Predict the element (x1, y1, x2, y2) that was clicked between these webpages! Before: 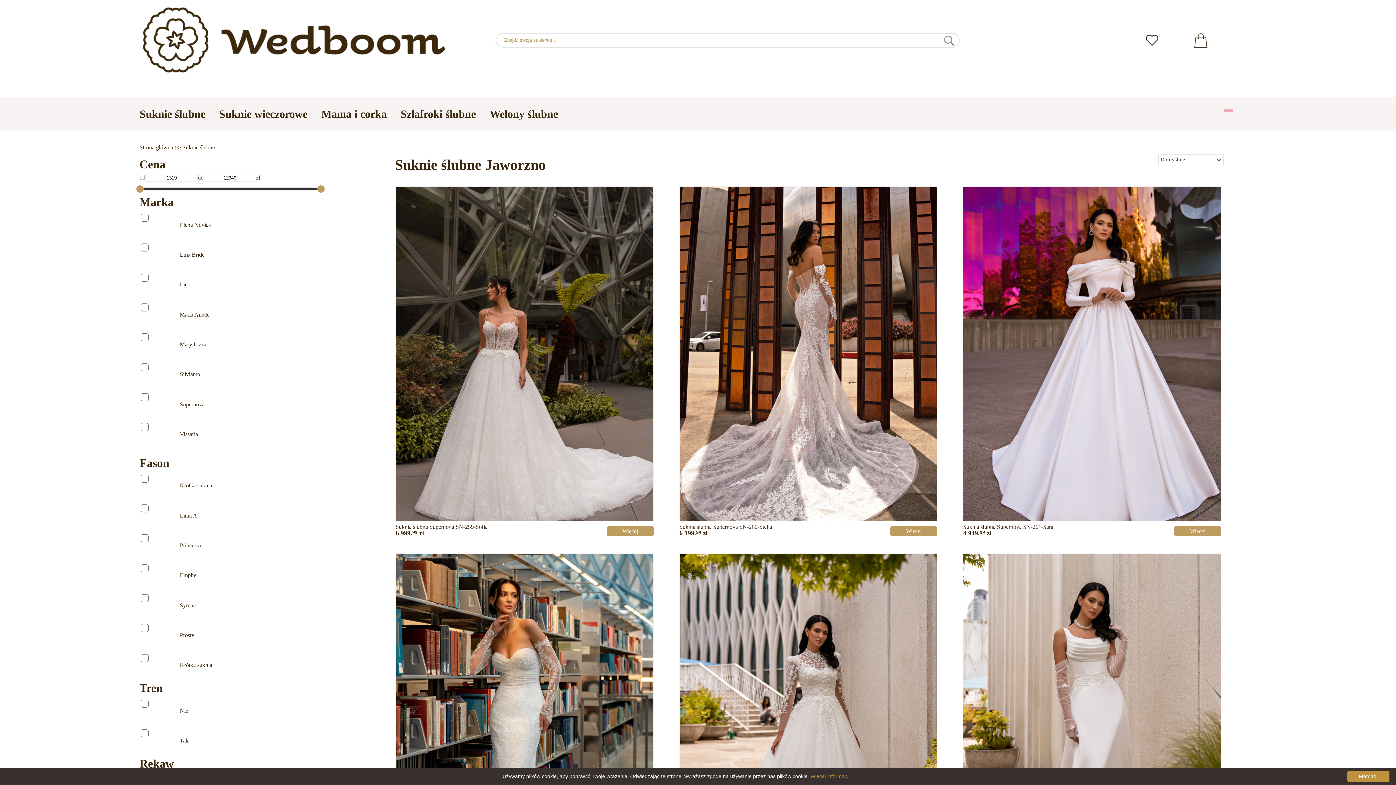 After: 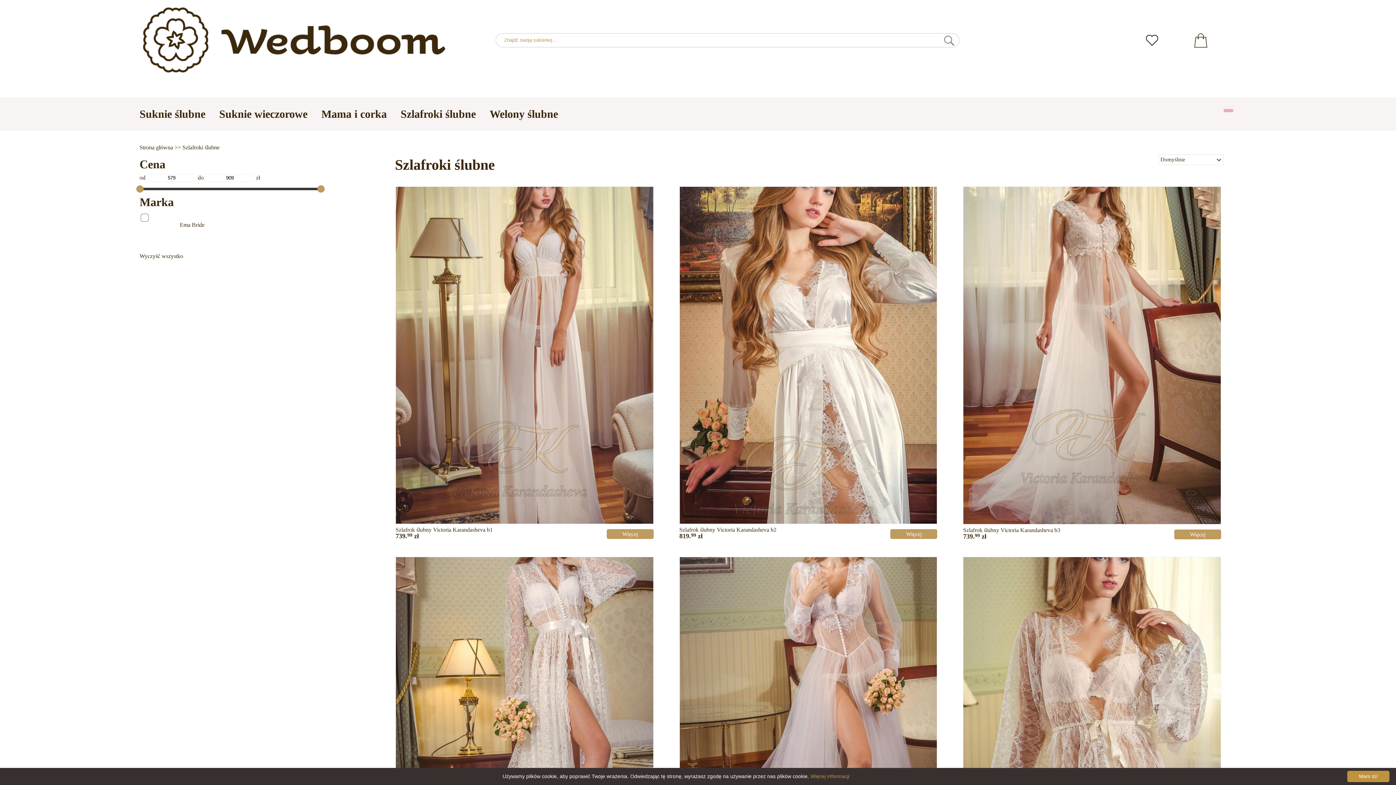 Action: bbox: (400, 107, 476, 119) label: Szlafroki ślubne